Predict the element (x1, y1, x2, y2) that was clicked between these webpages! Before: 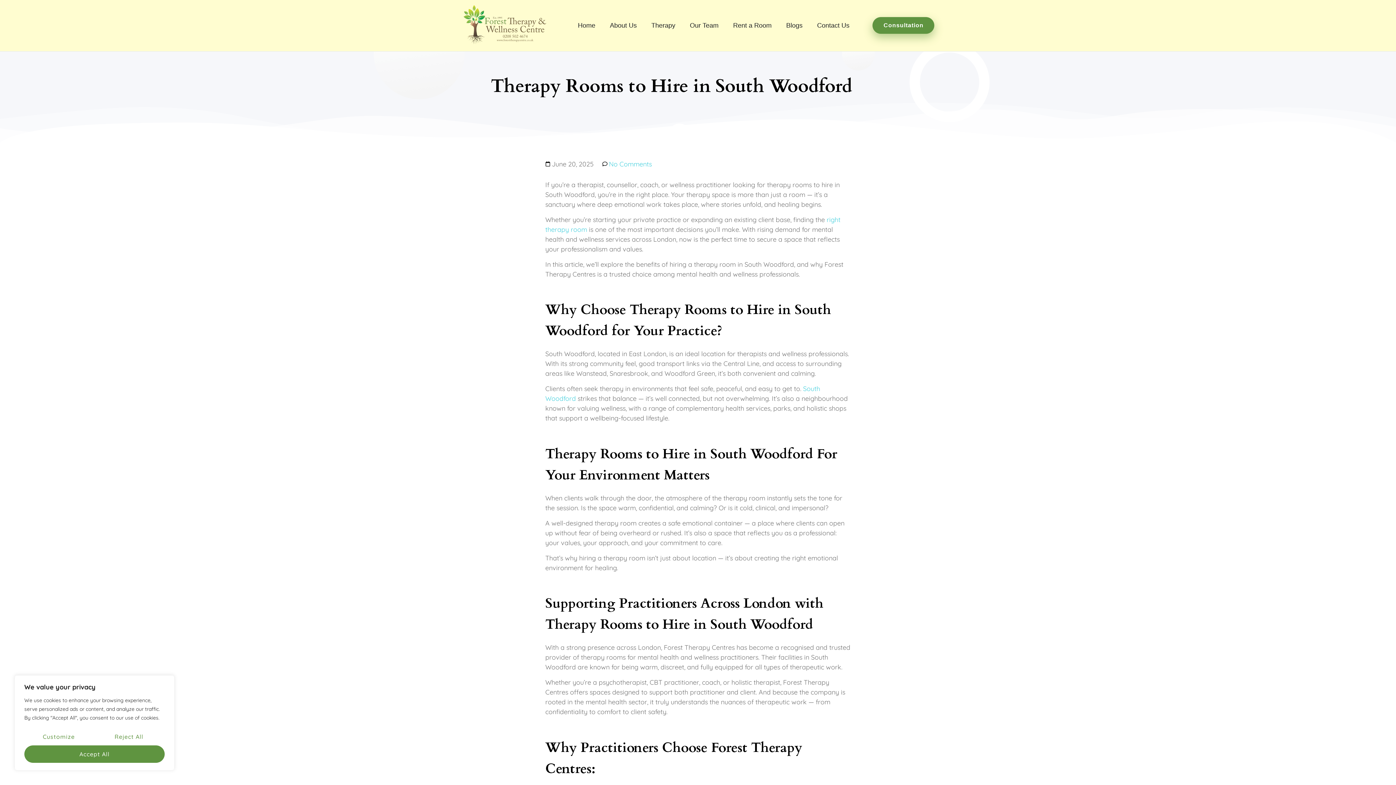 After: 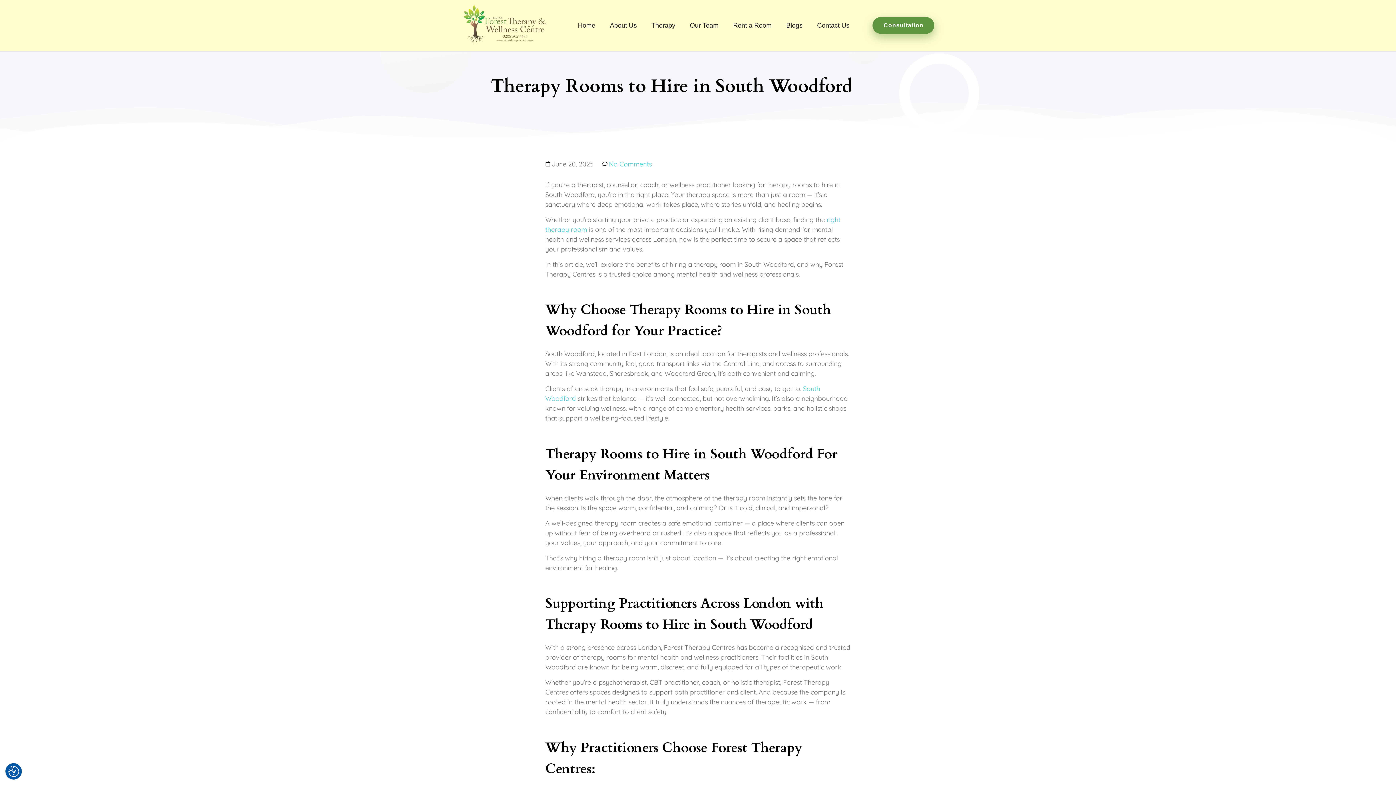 Action: label: Reject All bbox: (96, 728, 161, 745)